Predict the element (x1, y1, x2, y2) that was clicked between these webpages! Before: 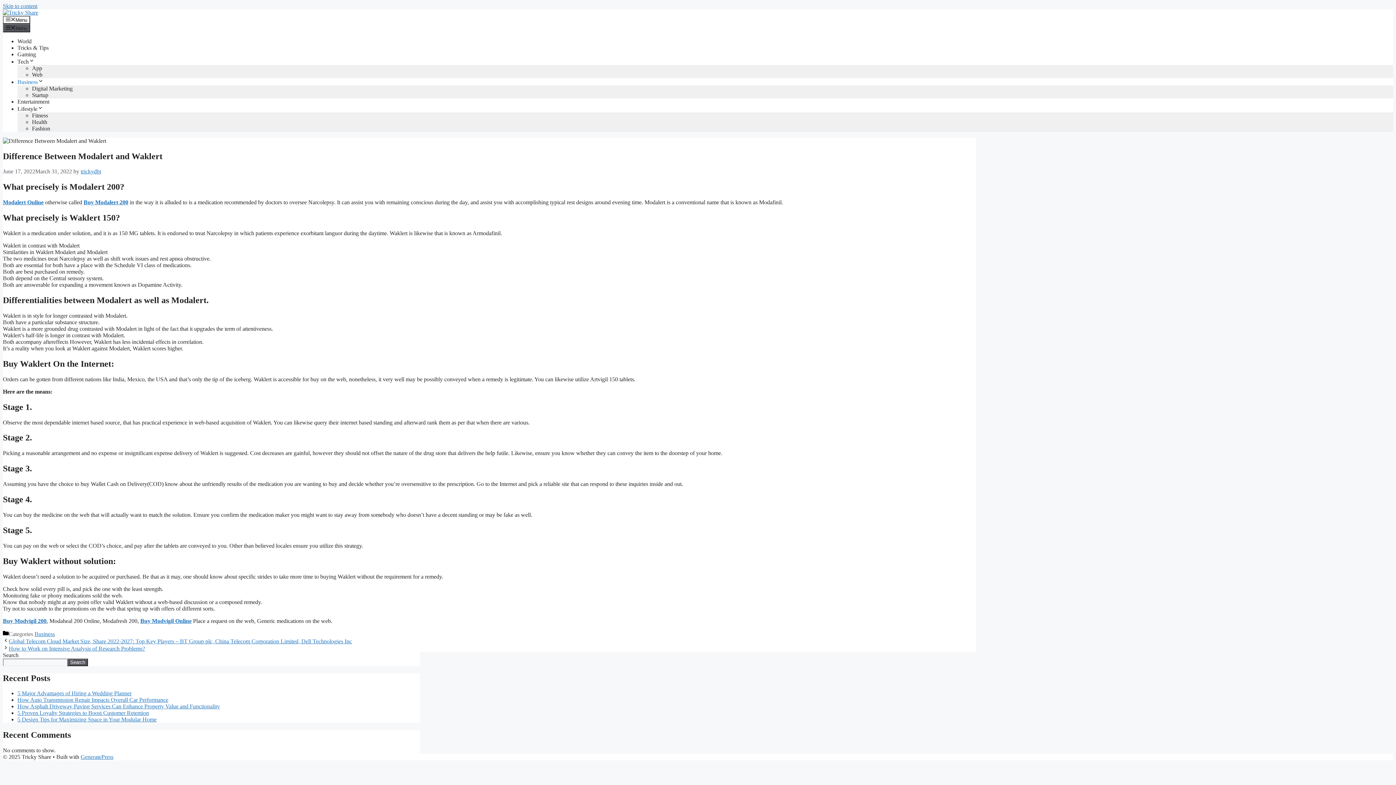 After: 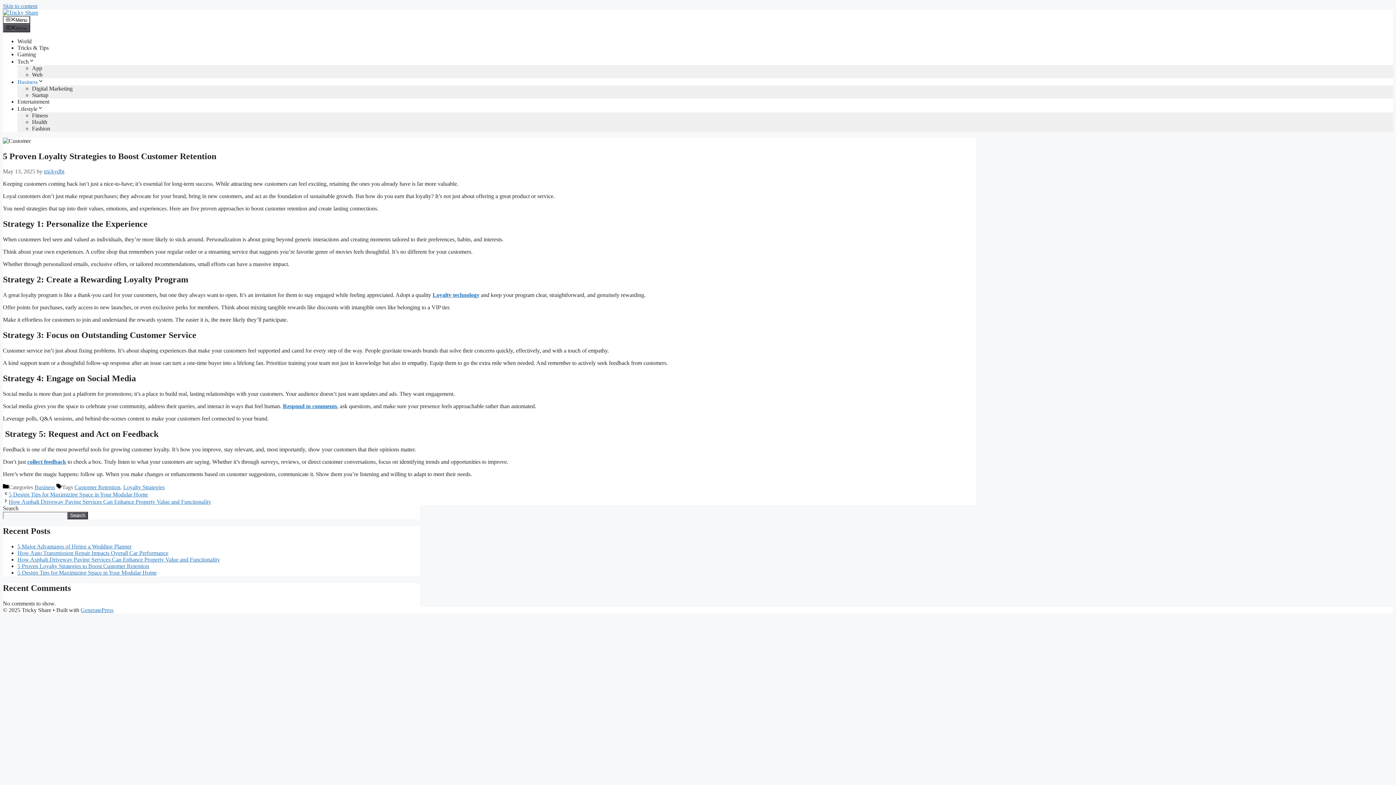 Action: label: 5 Proven Loyalty Strategies to Boost Customer Retention bbox: (17, 710, 149, 716)